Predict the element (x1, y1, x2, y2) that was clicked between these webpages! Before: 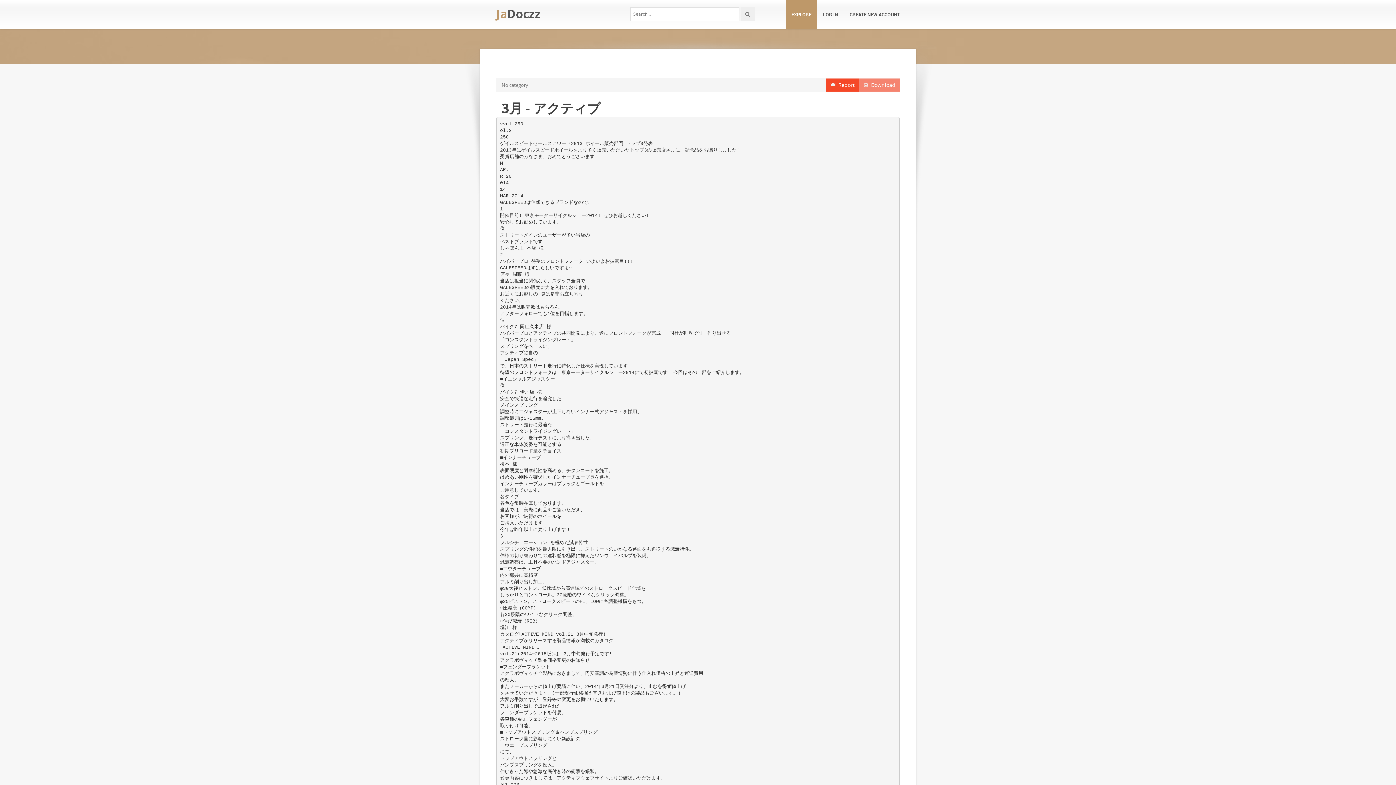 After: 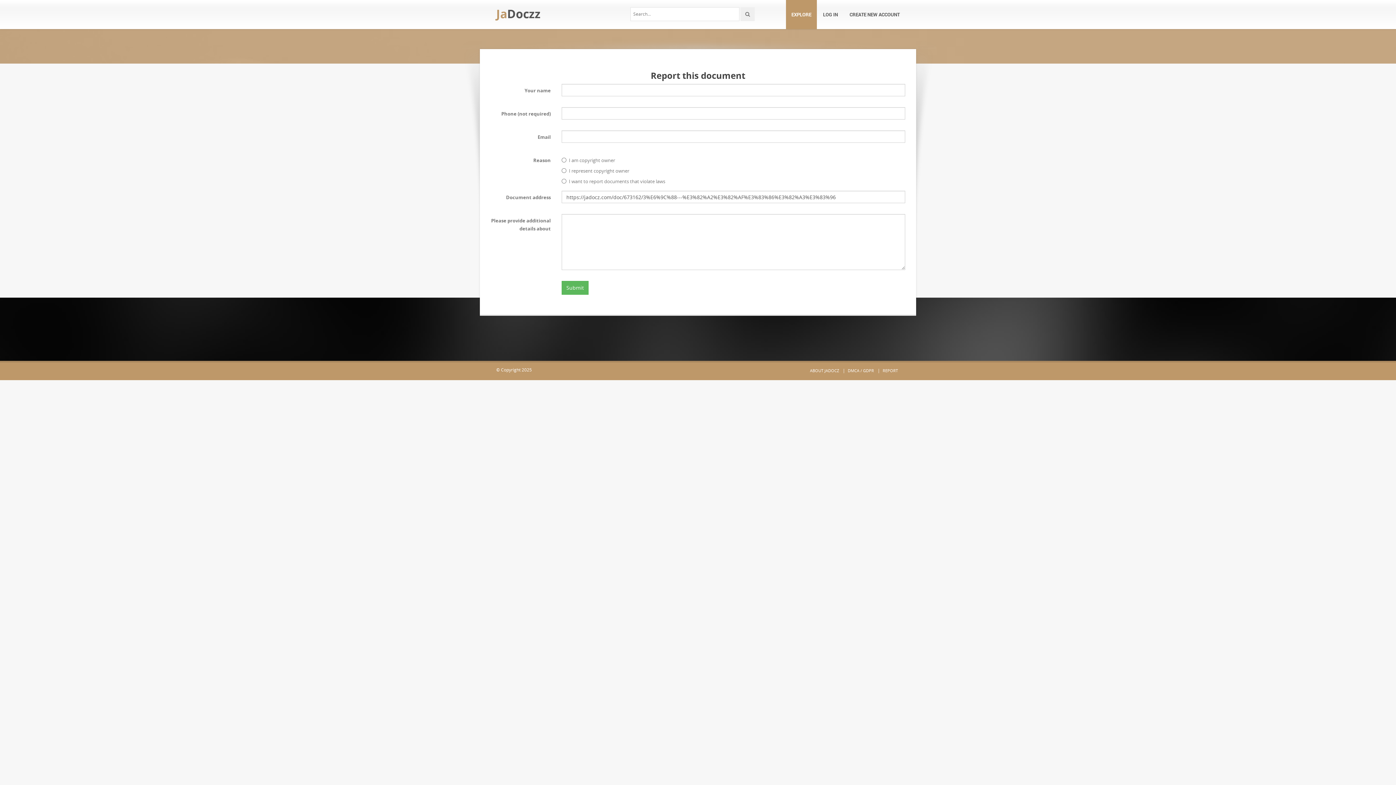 Action: bbox: (826, 78, 859, 91) label:   Report